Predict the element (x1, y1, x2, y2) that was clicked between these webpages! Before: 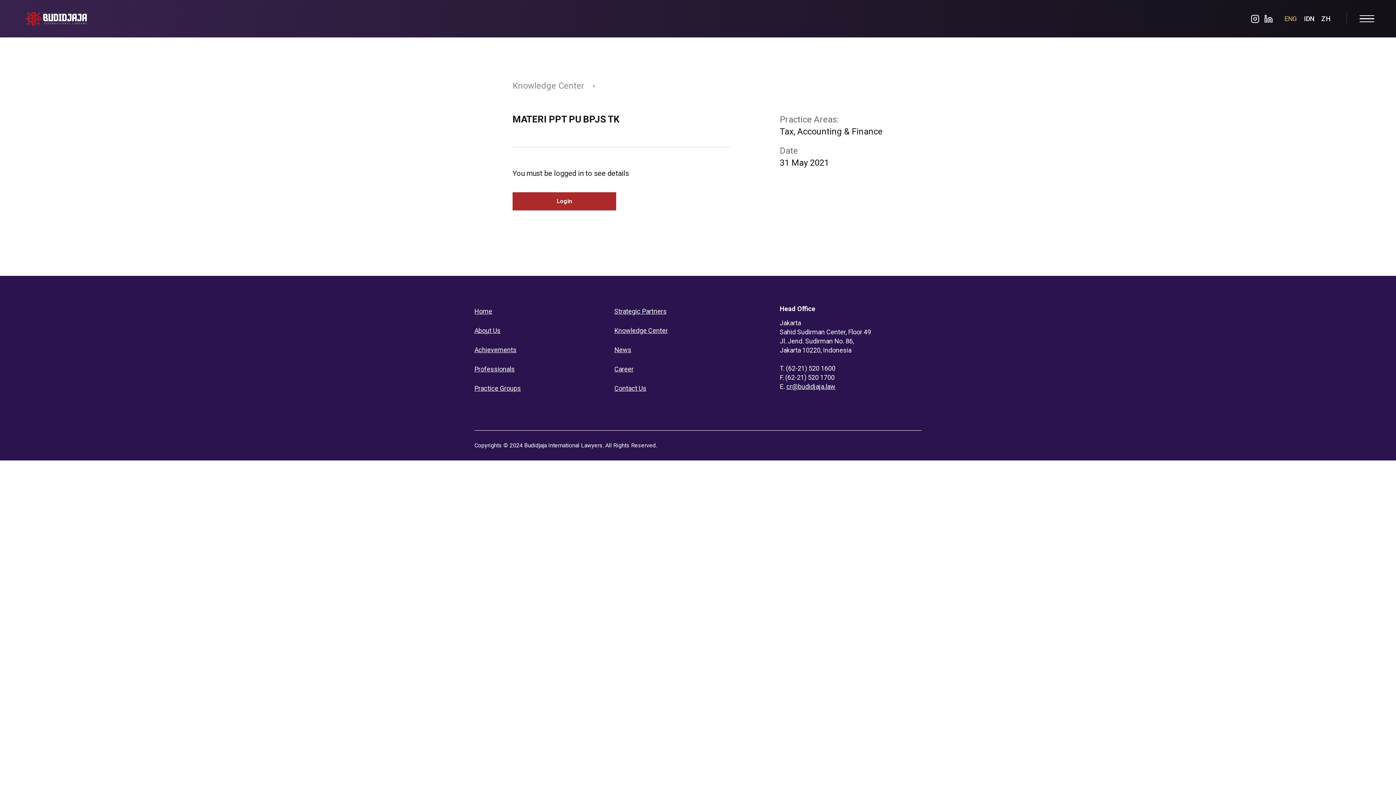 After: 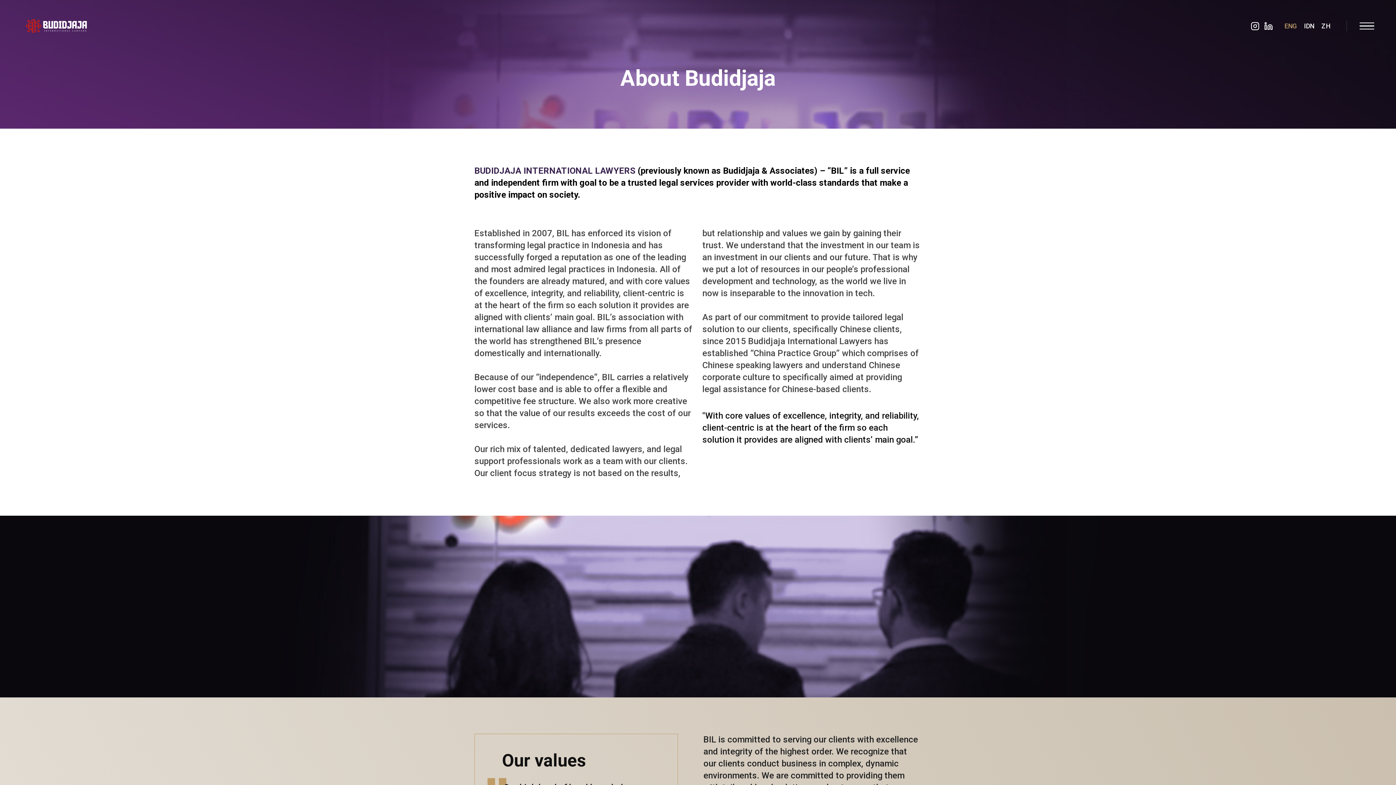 Action: label: About Us bbox: (474, 326, 500, 334)